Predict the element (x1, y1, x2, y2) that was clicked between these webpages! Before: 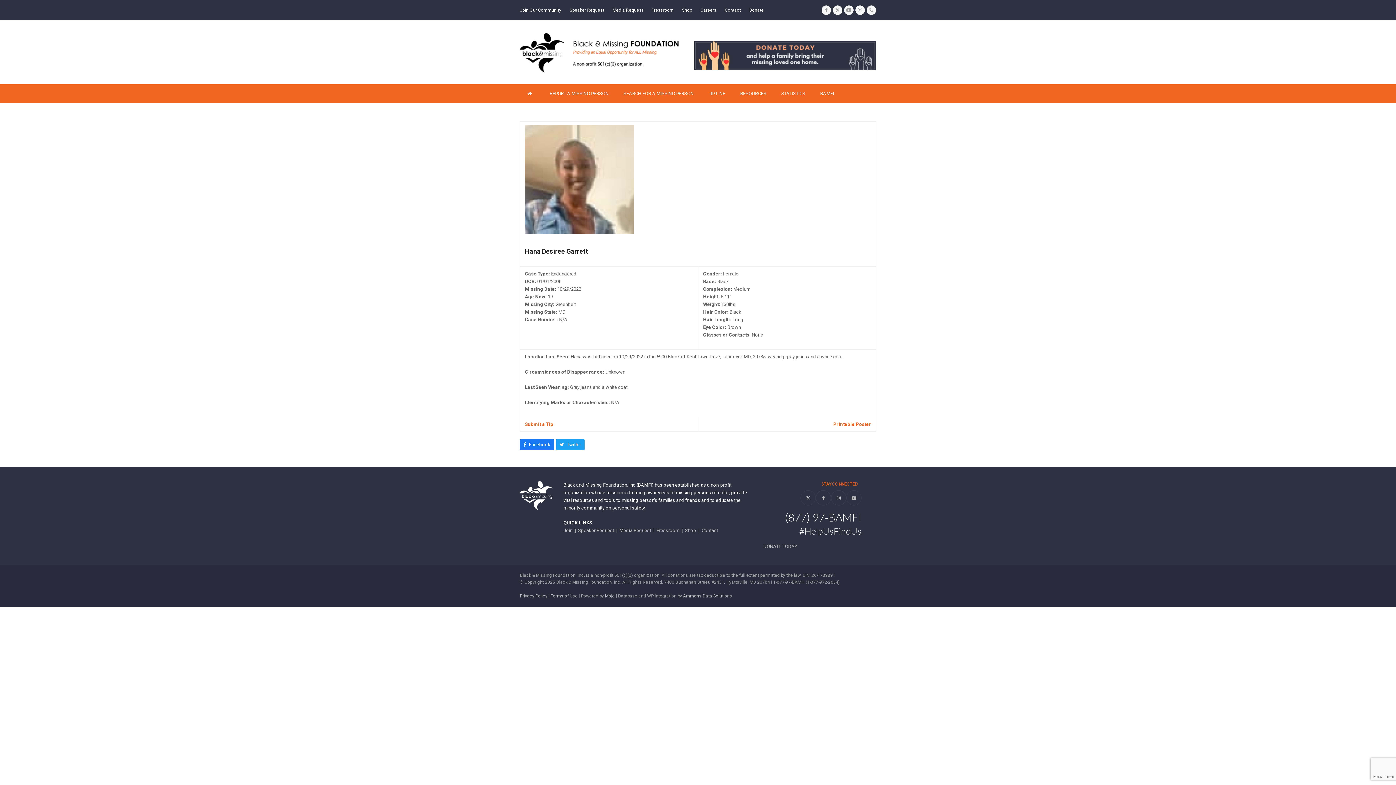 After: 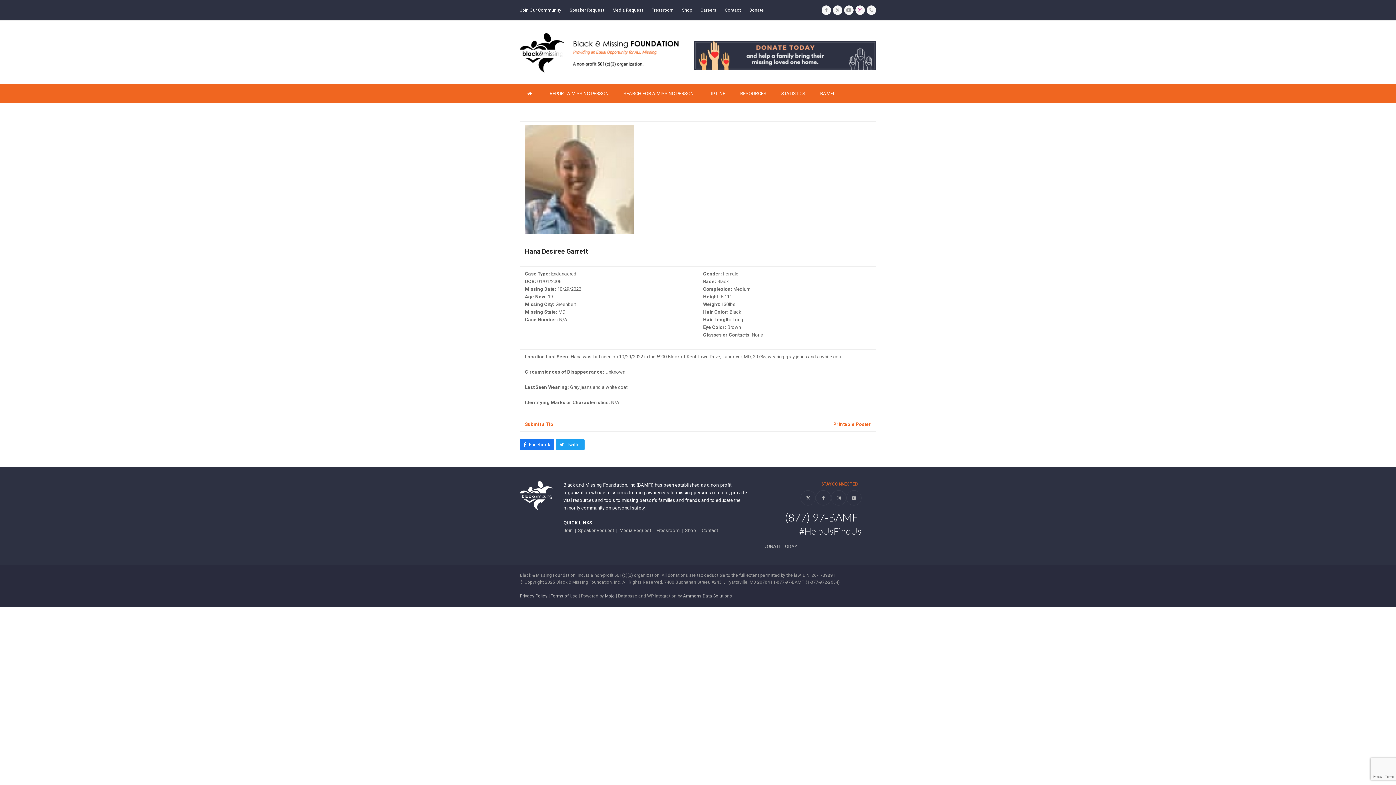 Action: bbox: (855, 5, 865, 14) label: Instagram